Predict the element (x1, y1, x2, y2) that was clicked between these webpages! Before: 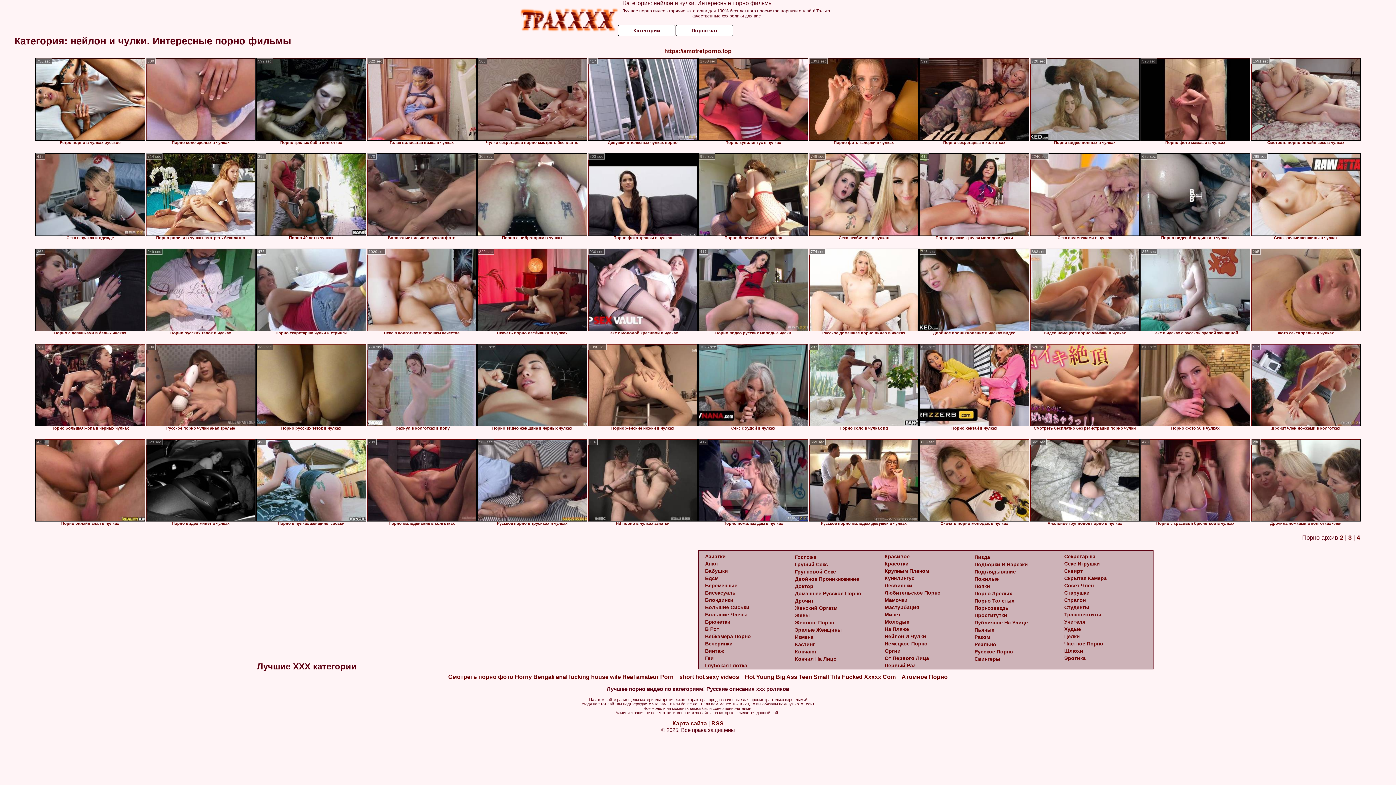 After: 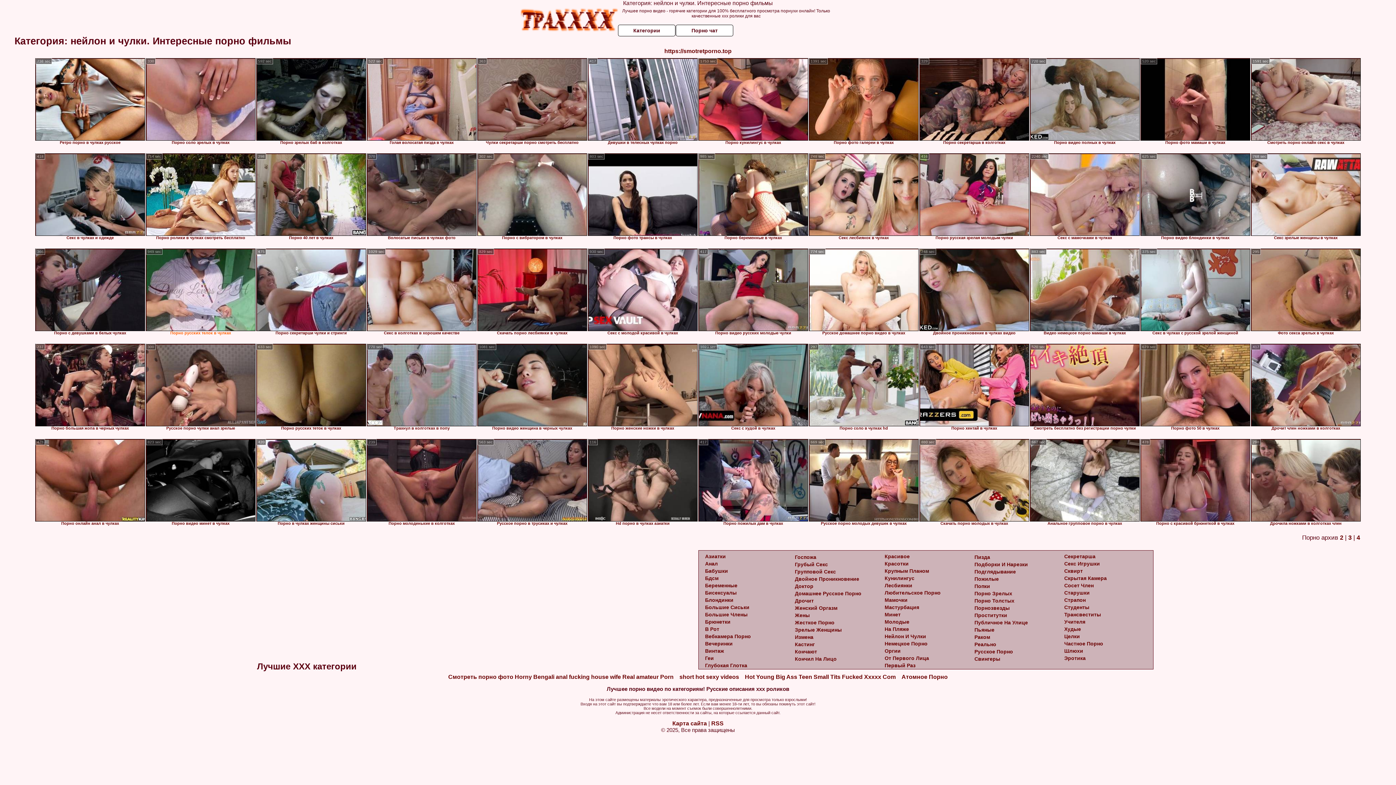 Action: bbox: (145, 248, 255, 331)